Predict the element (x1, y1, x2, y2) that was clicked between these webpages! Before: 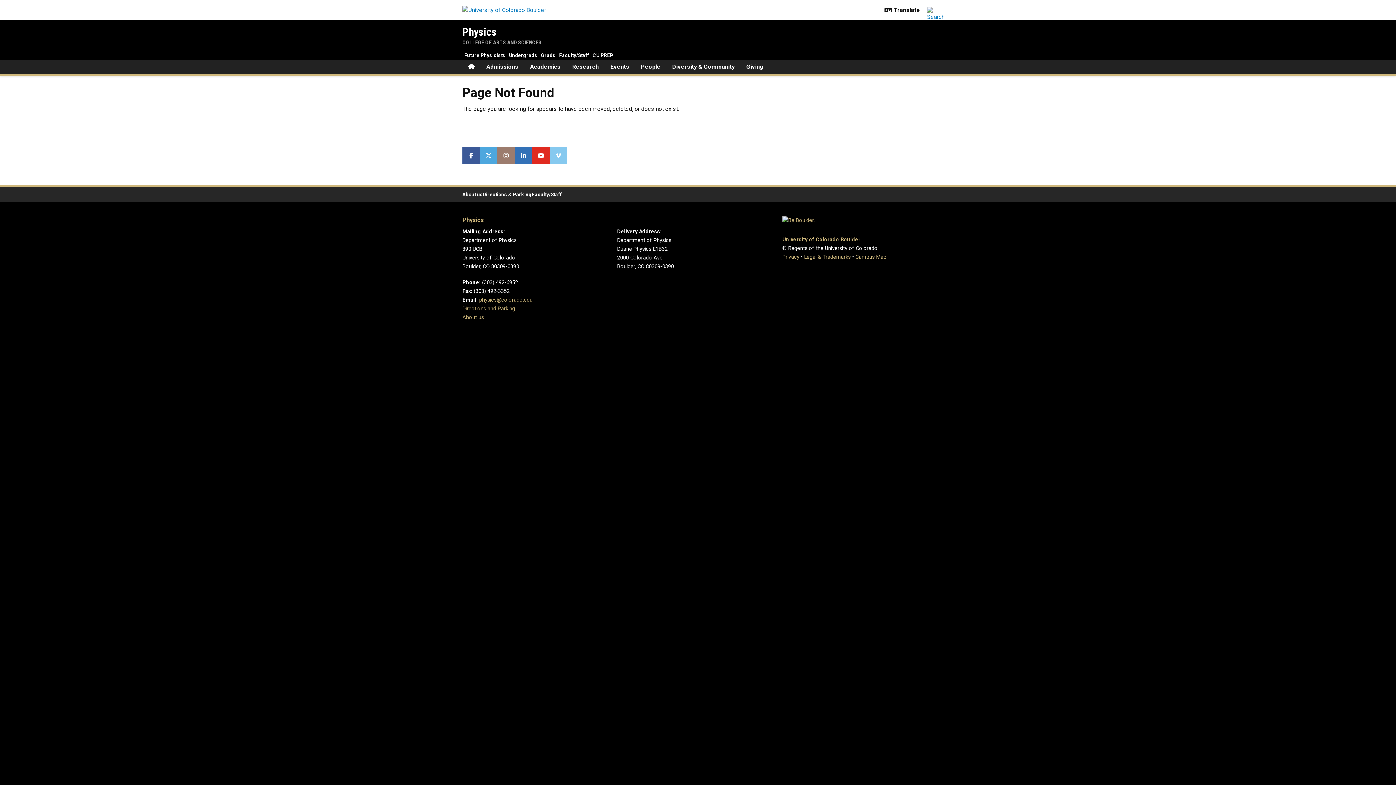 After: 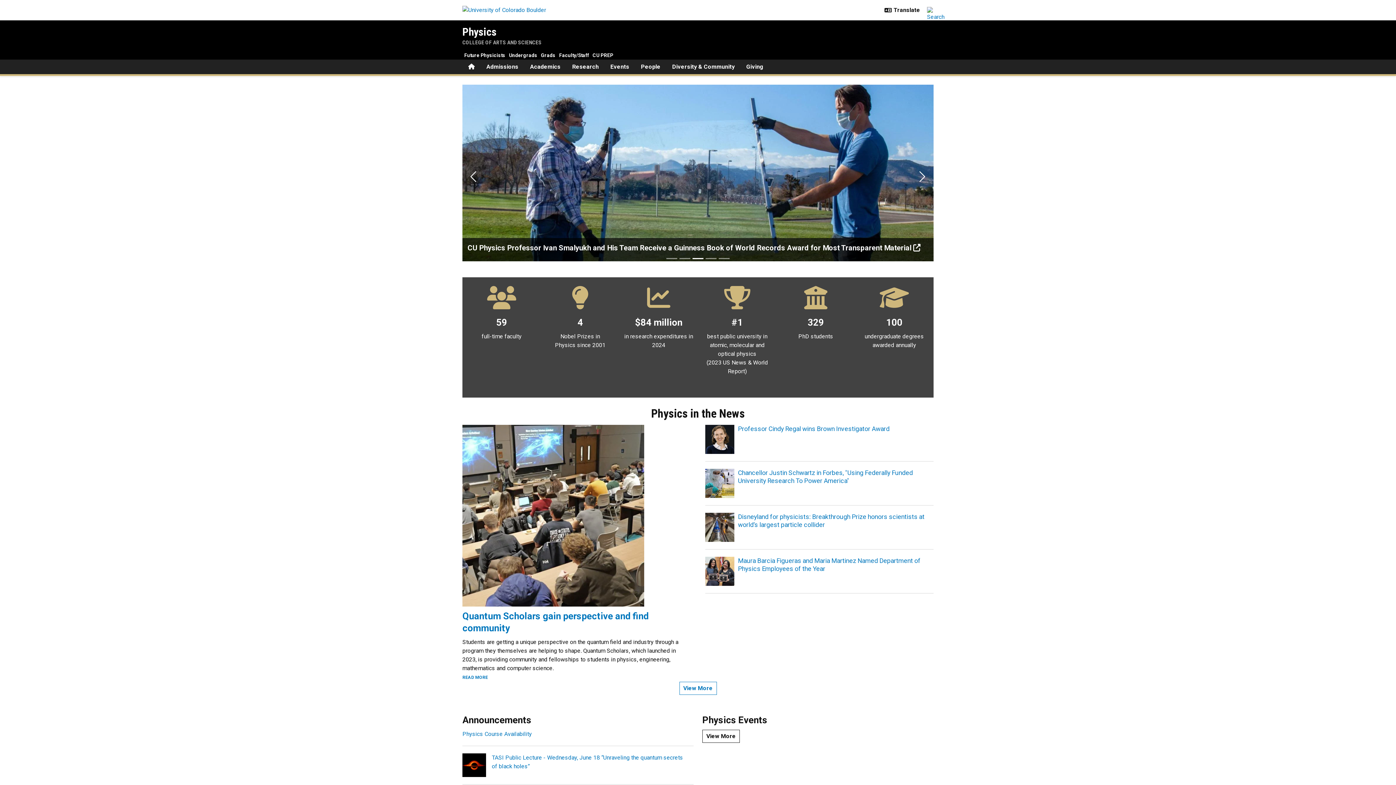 Action: label: Physics bbox: (462, 216, 484, 223)